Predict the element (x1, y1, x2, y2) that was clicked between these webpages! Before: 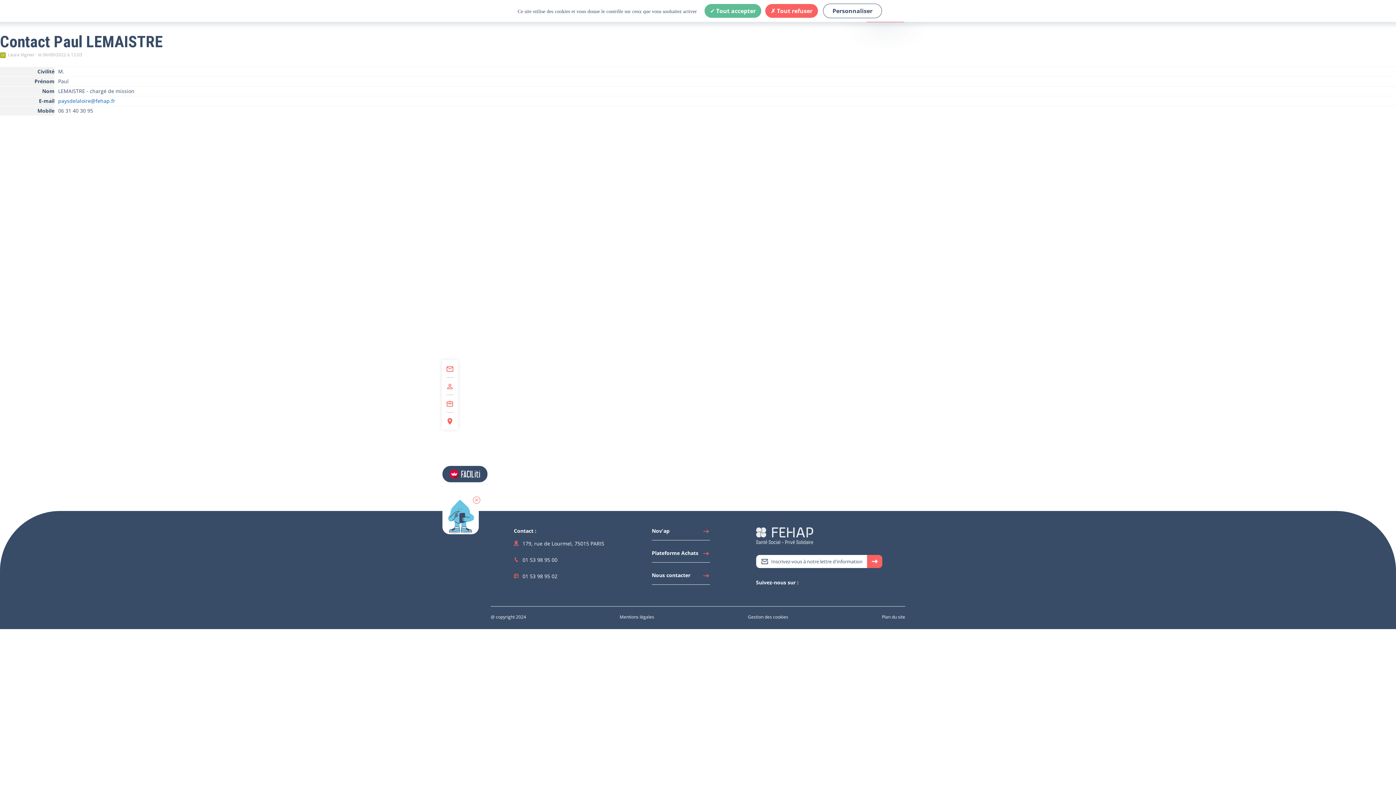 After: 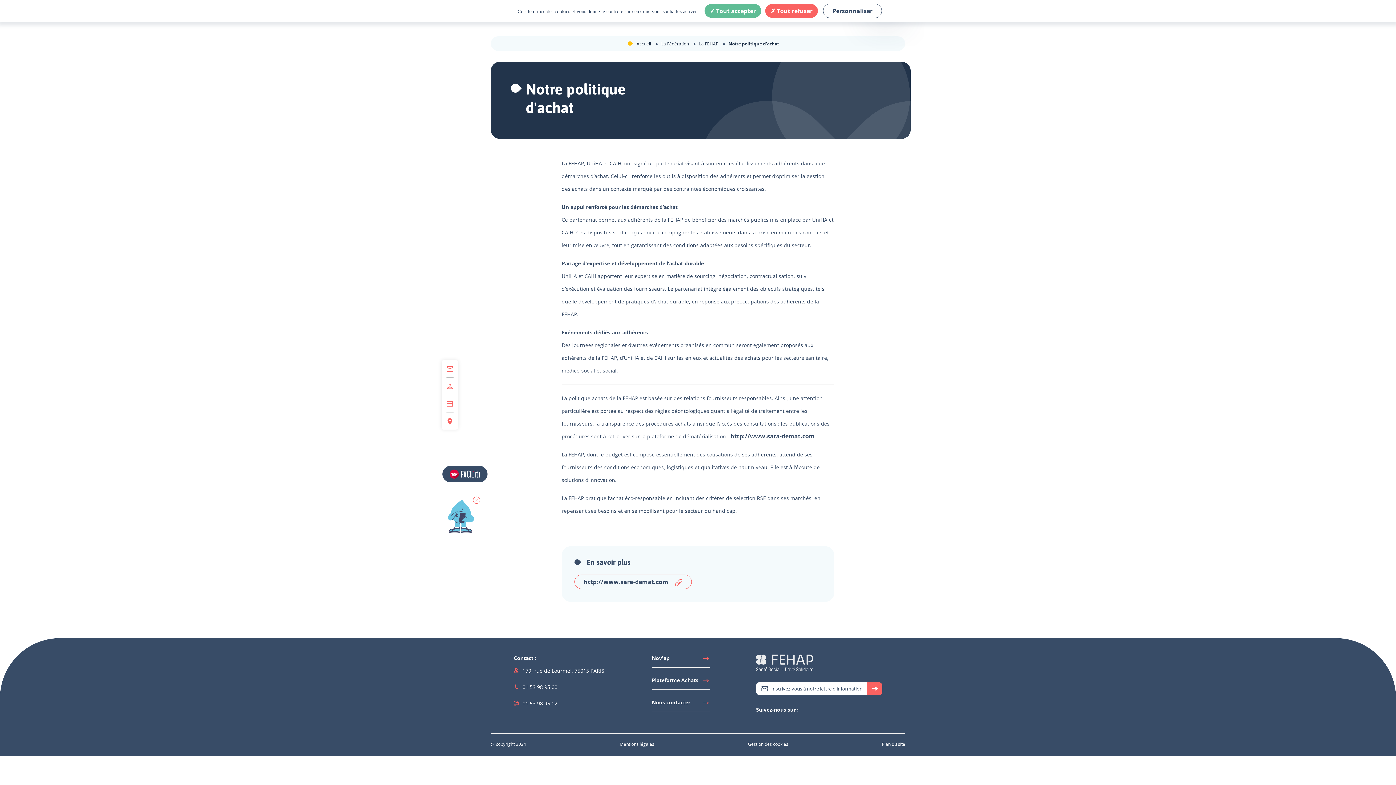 Action: bbox: (651, 549, 710, 560) label: Accéder à Plateforme Achats